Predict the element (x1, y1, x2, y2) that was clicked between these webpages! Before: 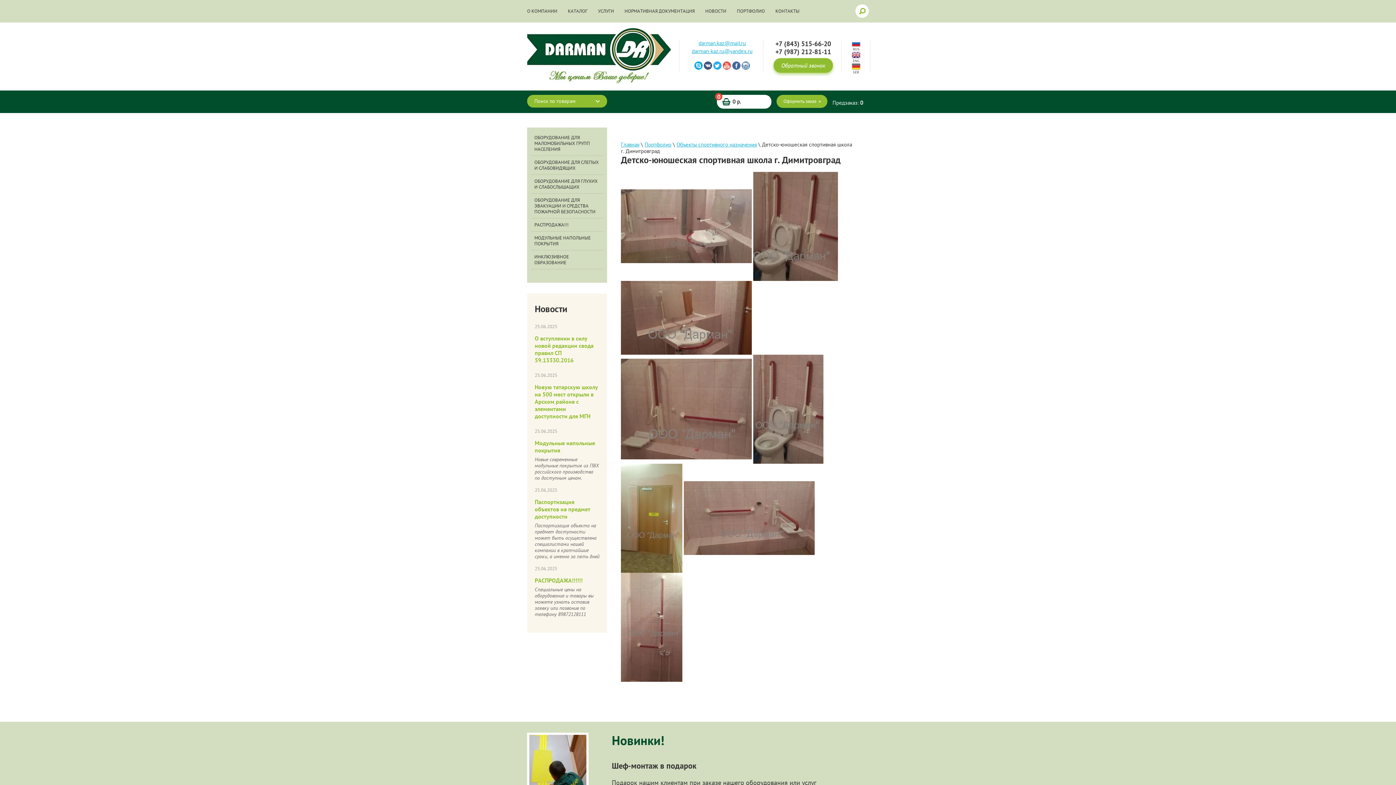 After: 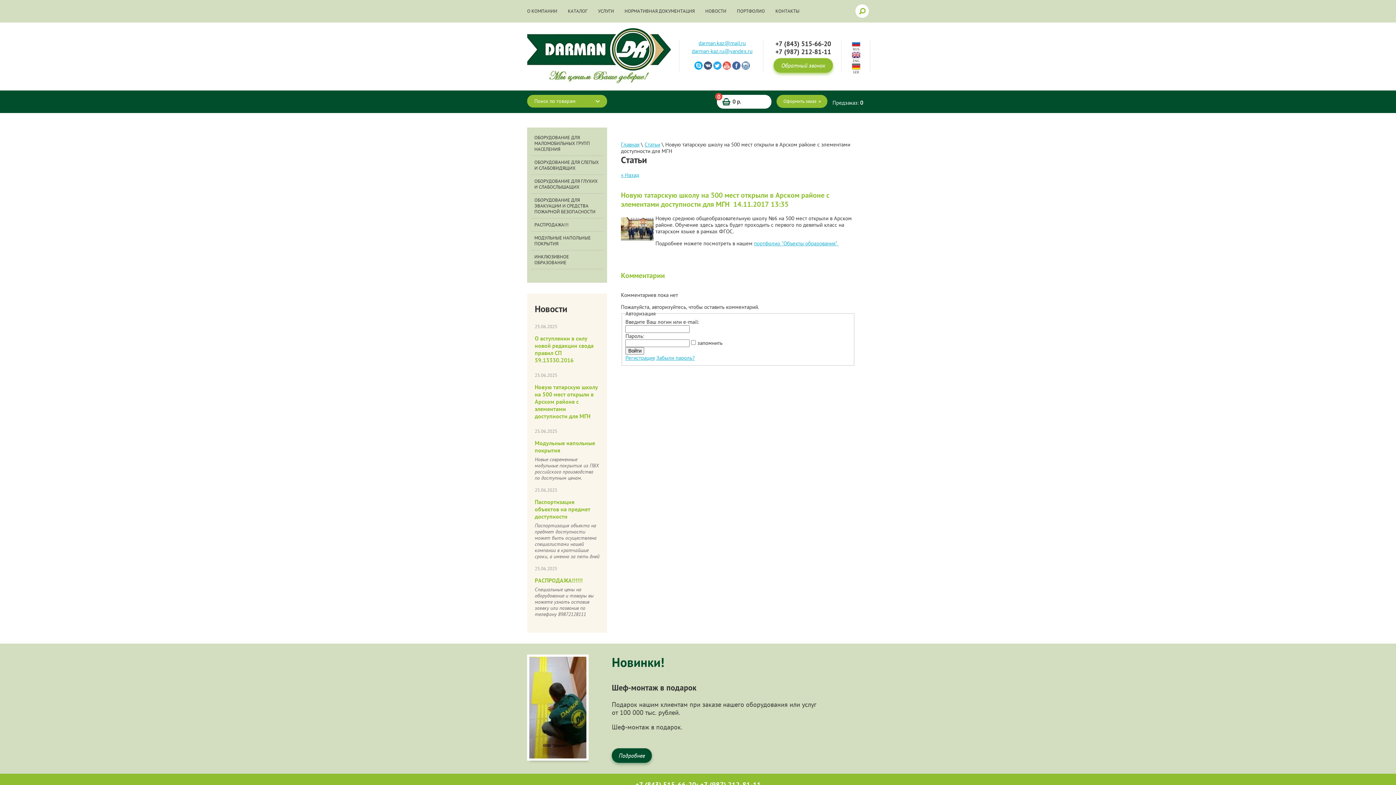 Action: bbox: (534, 383, 598, 420) label: Новую татарскую школу на 500 мест открыли в Арском районе с элементами доступности для МГН